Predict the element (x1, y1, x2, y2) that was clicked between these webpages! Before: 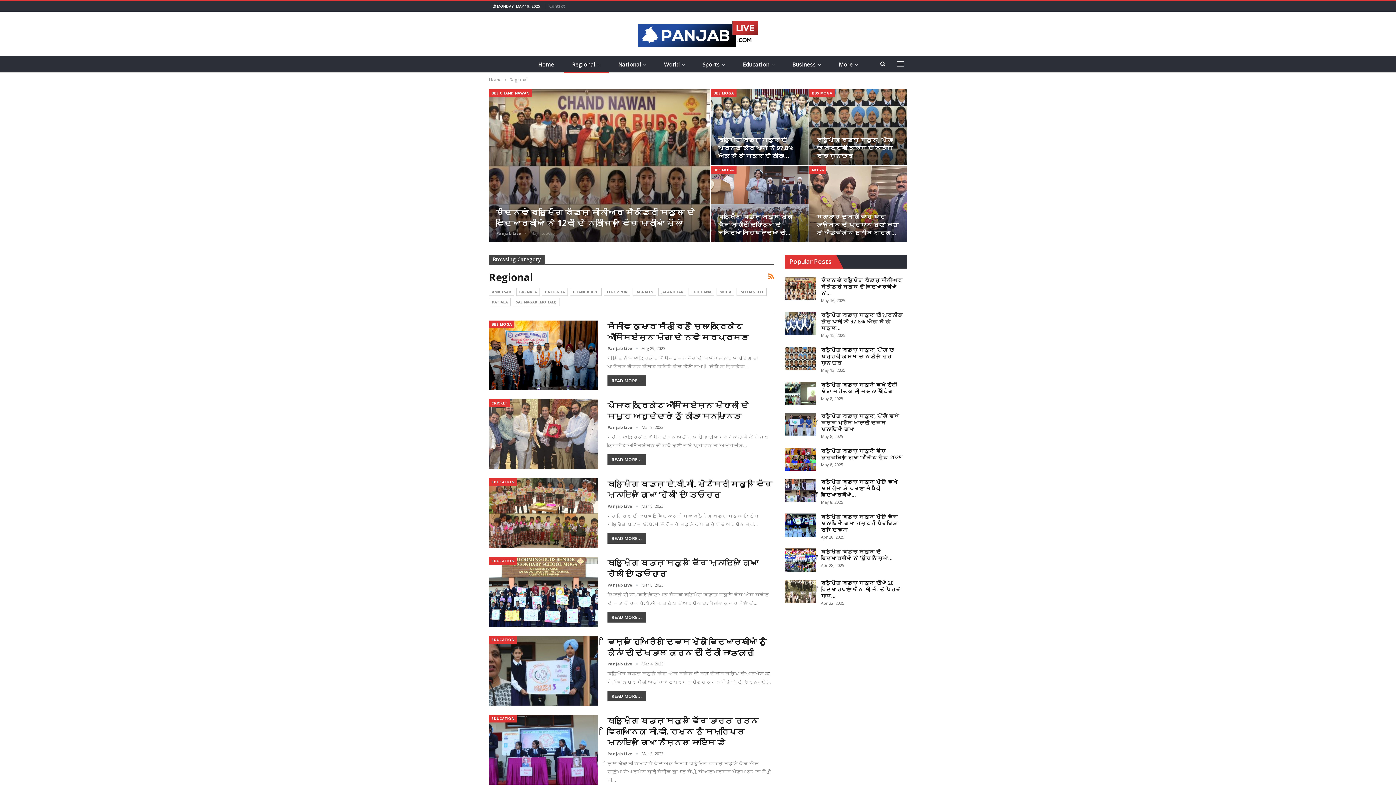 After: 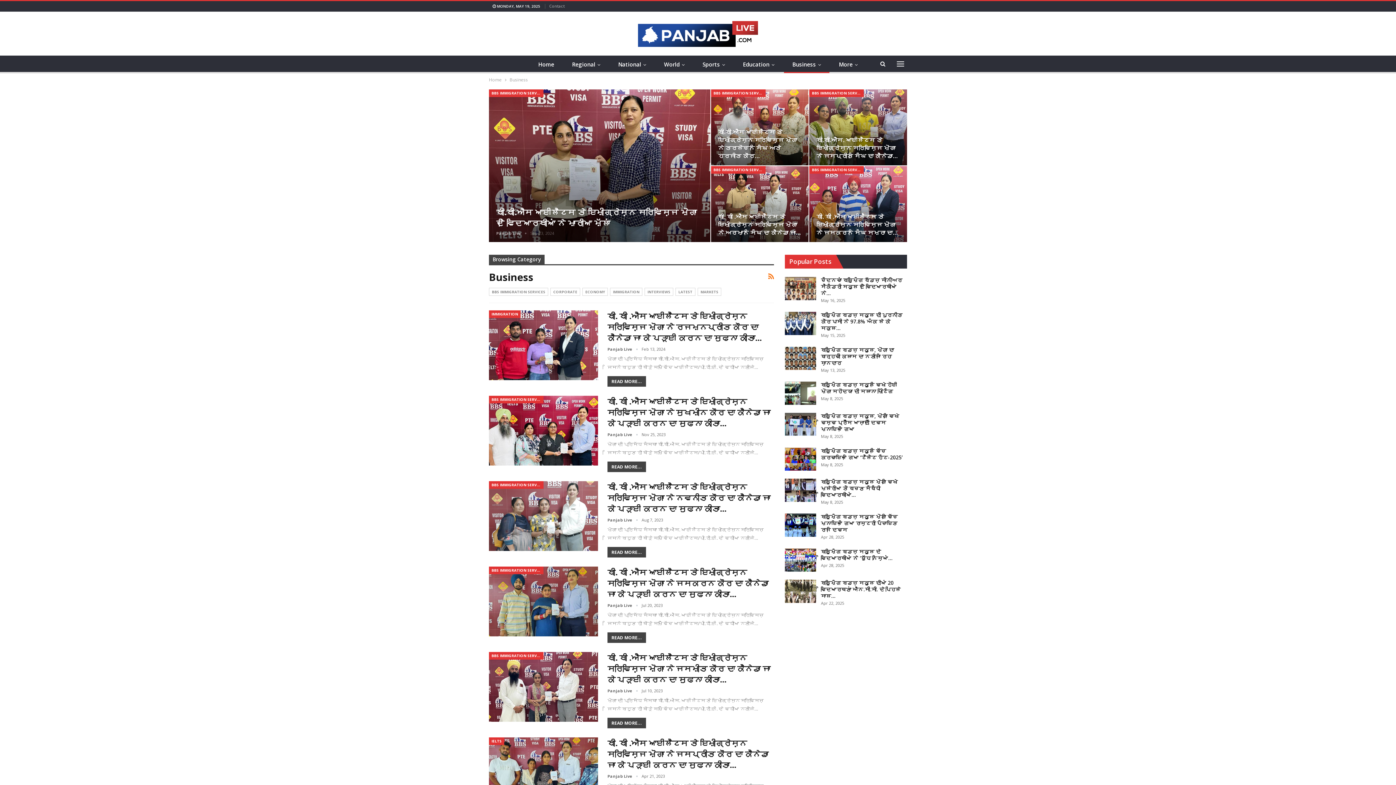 Action: bbox: (784, 55, 829, 73) label: Business